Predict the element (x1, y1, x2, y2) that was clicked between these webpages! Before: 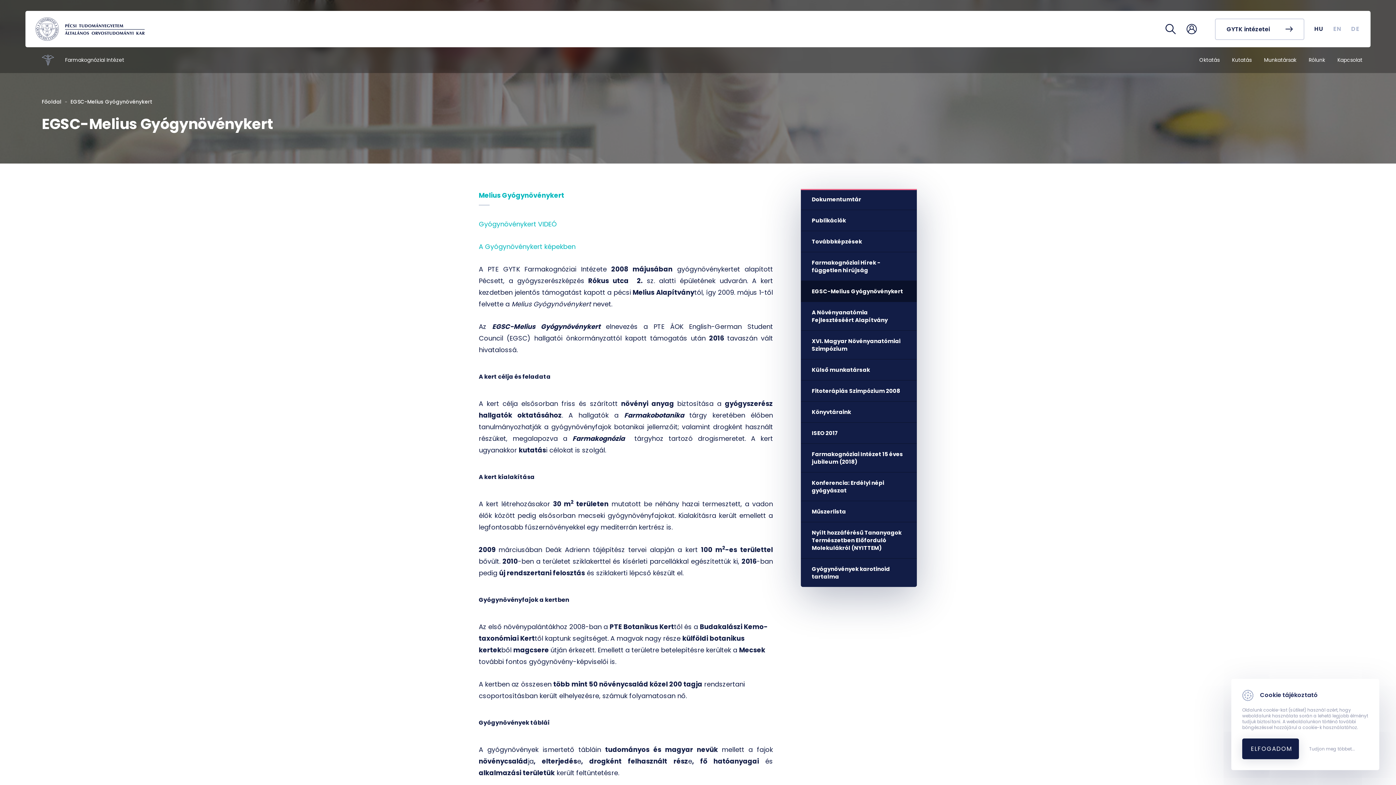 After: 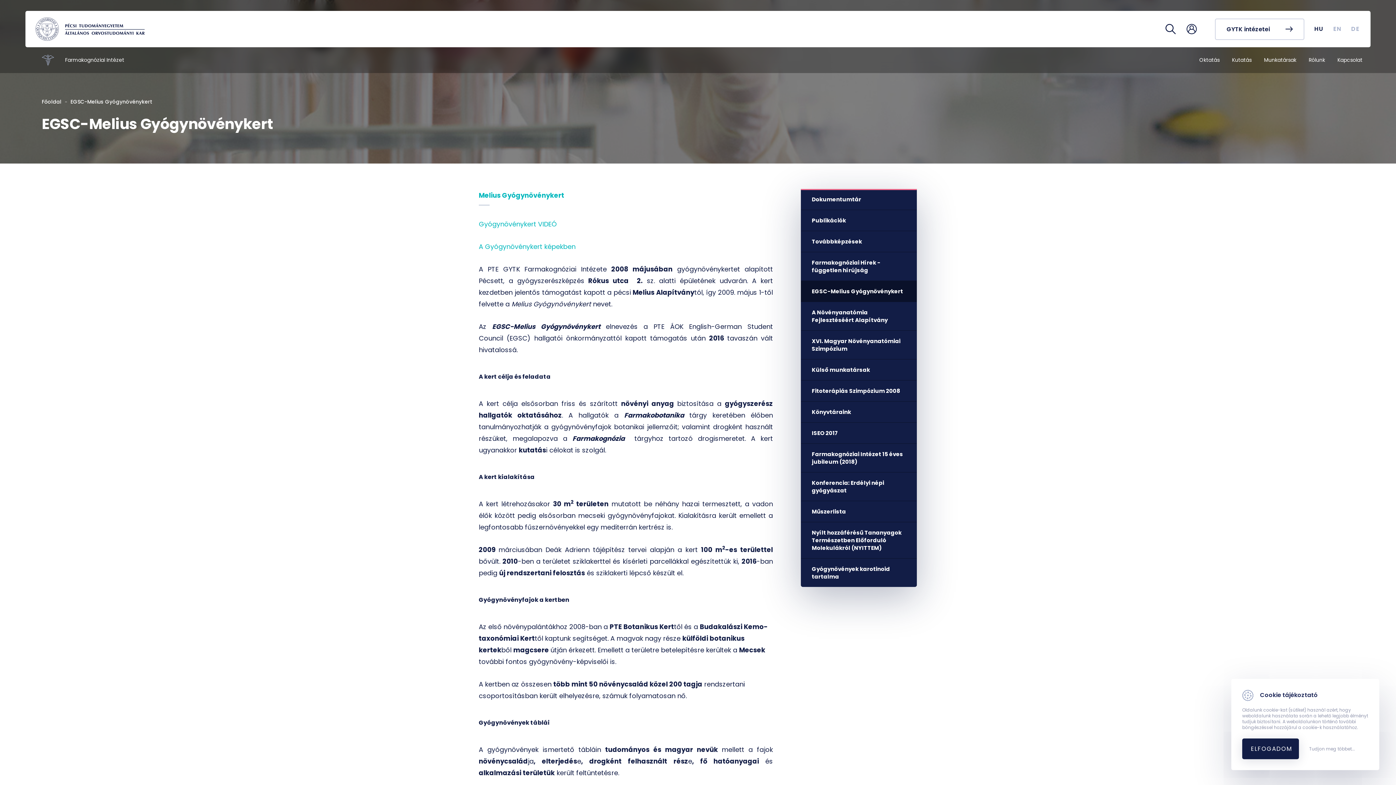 Action: label: Gyógynövények karotinoid tartalma bbox: (801, 558, 917, 587)